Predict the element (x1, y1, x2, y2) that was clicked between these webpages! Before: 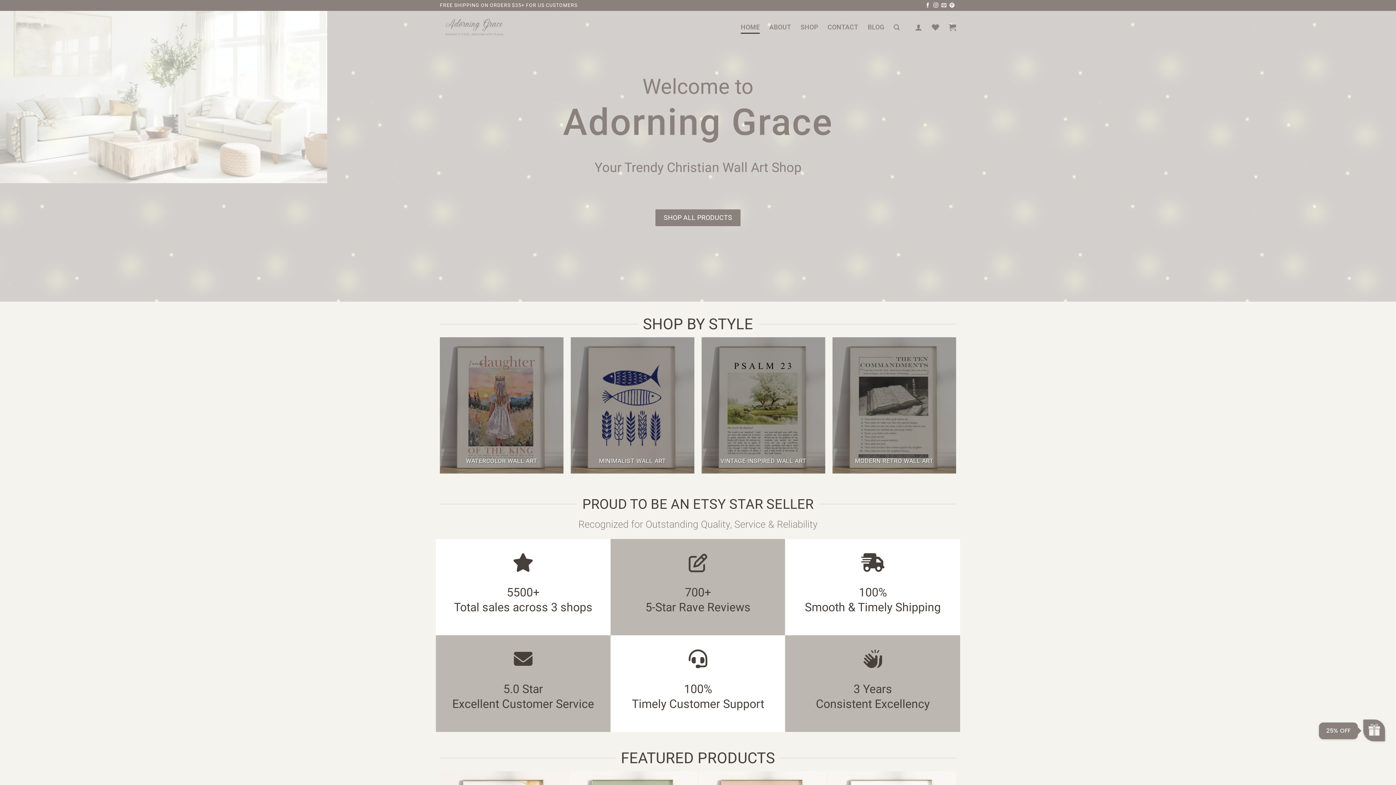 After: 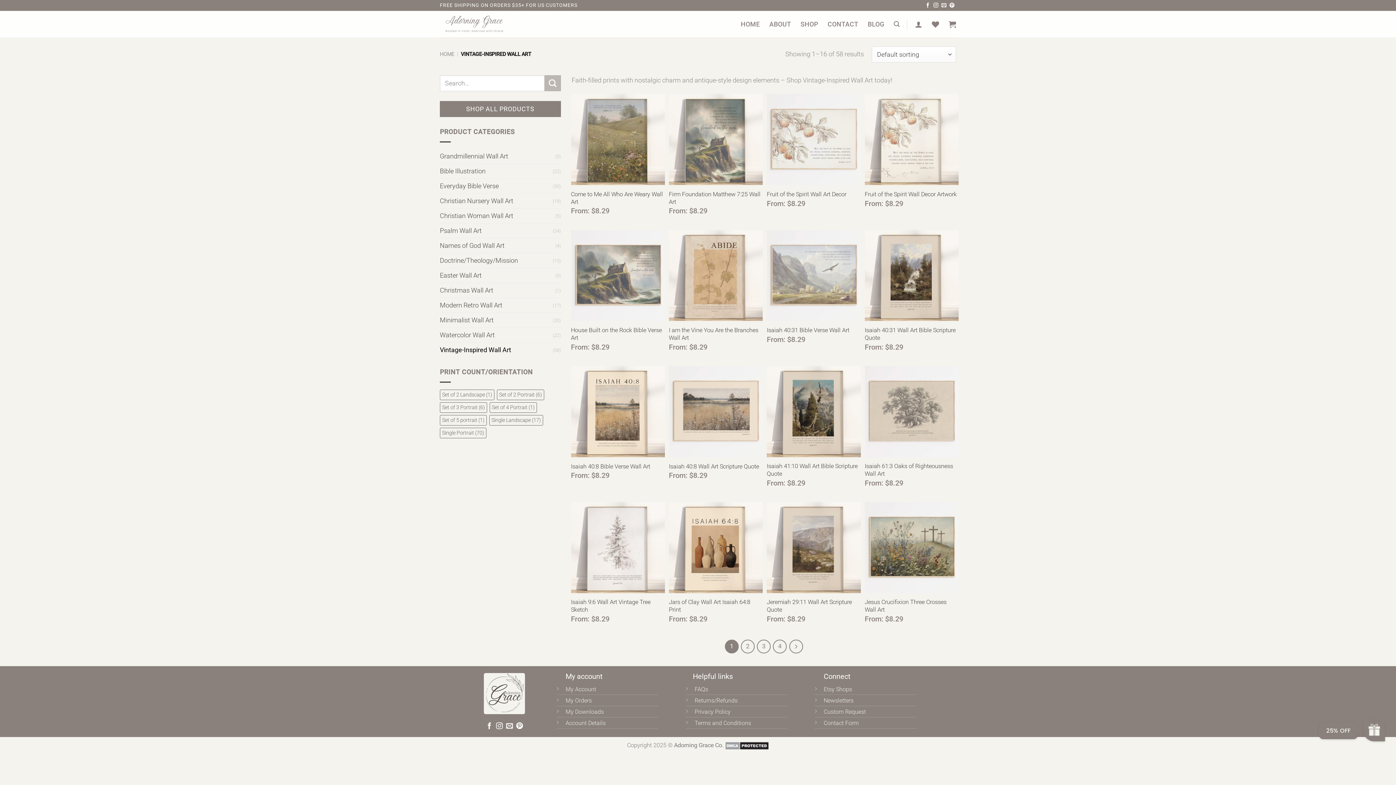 Action: bbox: (701, 337, 825, 473) label: Visit product category Vintage-Inspired Wall Art